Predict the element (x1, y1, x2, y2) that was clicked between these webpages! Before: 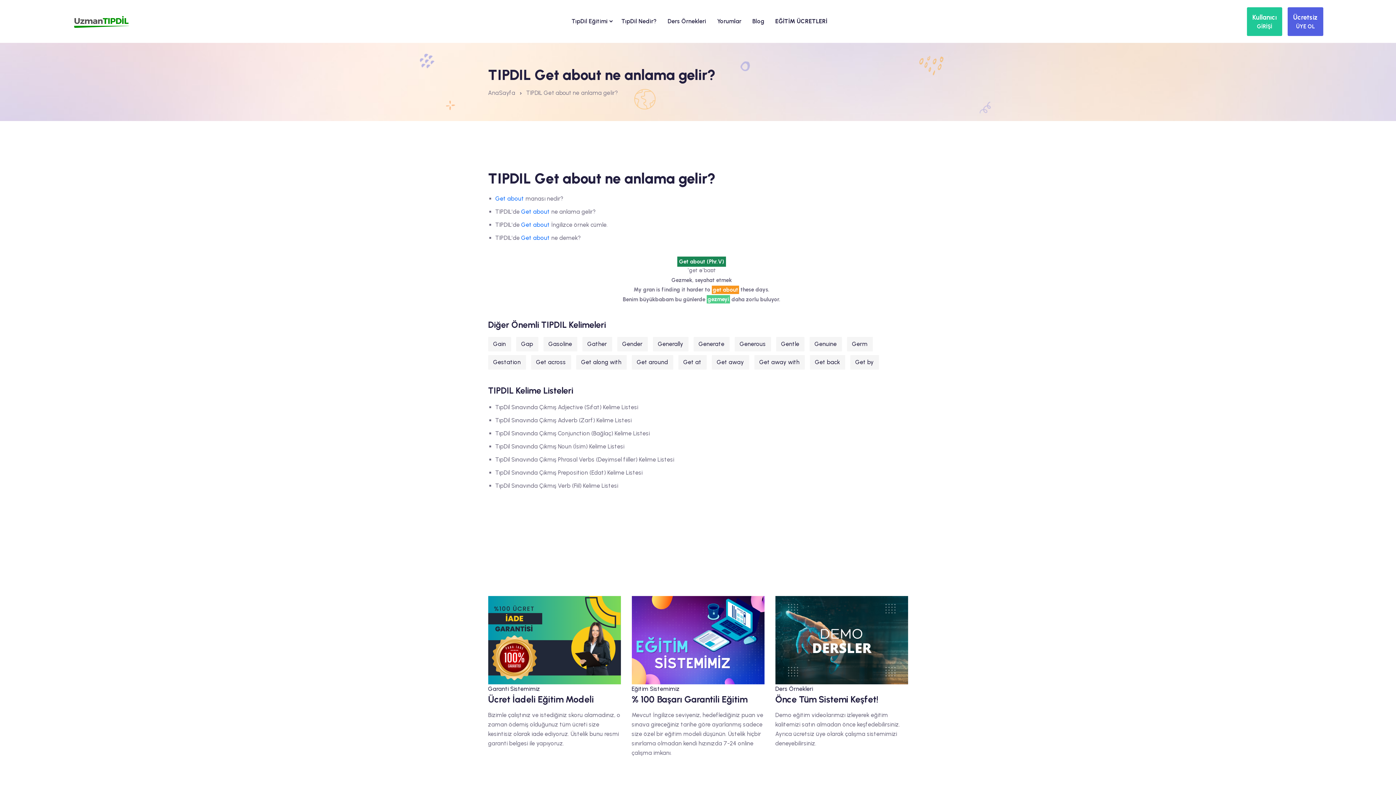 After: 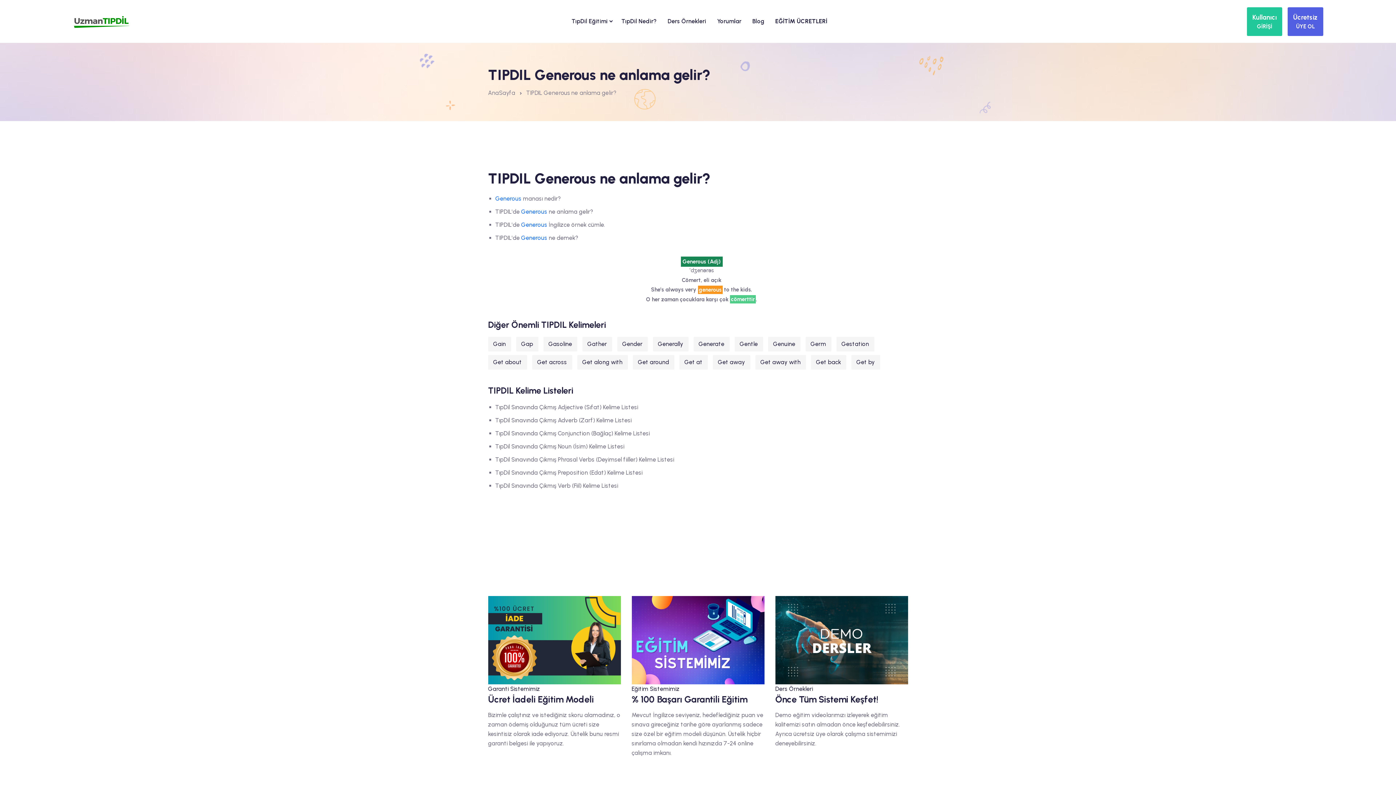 Action: bbox: (734, 336, 771, 351) label: Generous